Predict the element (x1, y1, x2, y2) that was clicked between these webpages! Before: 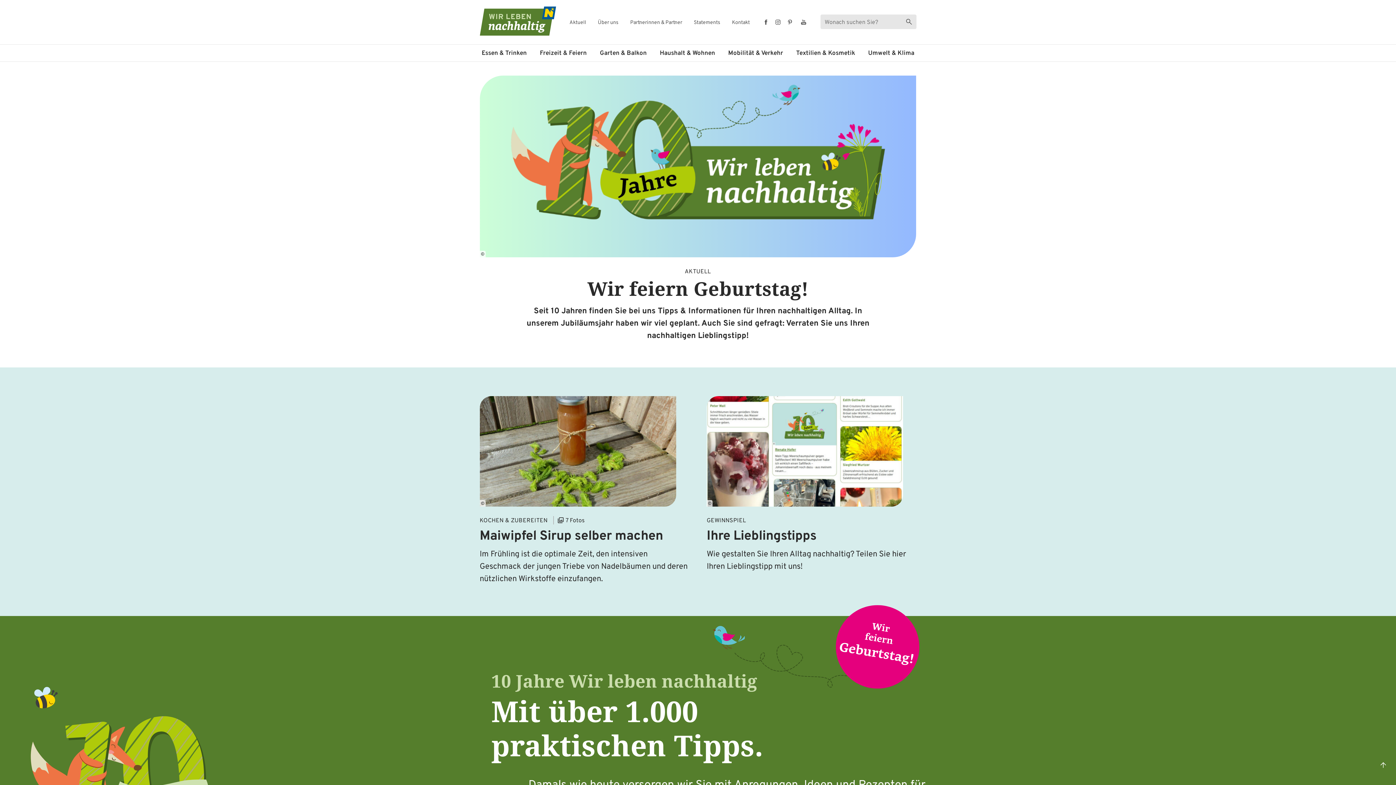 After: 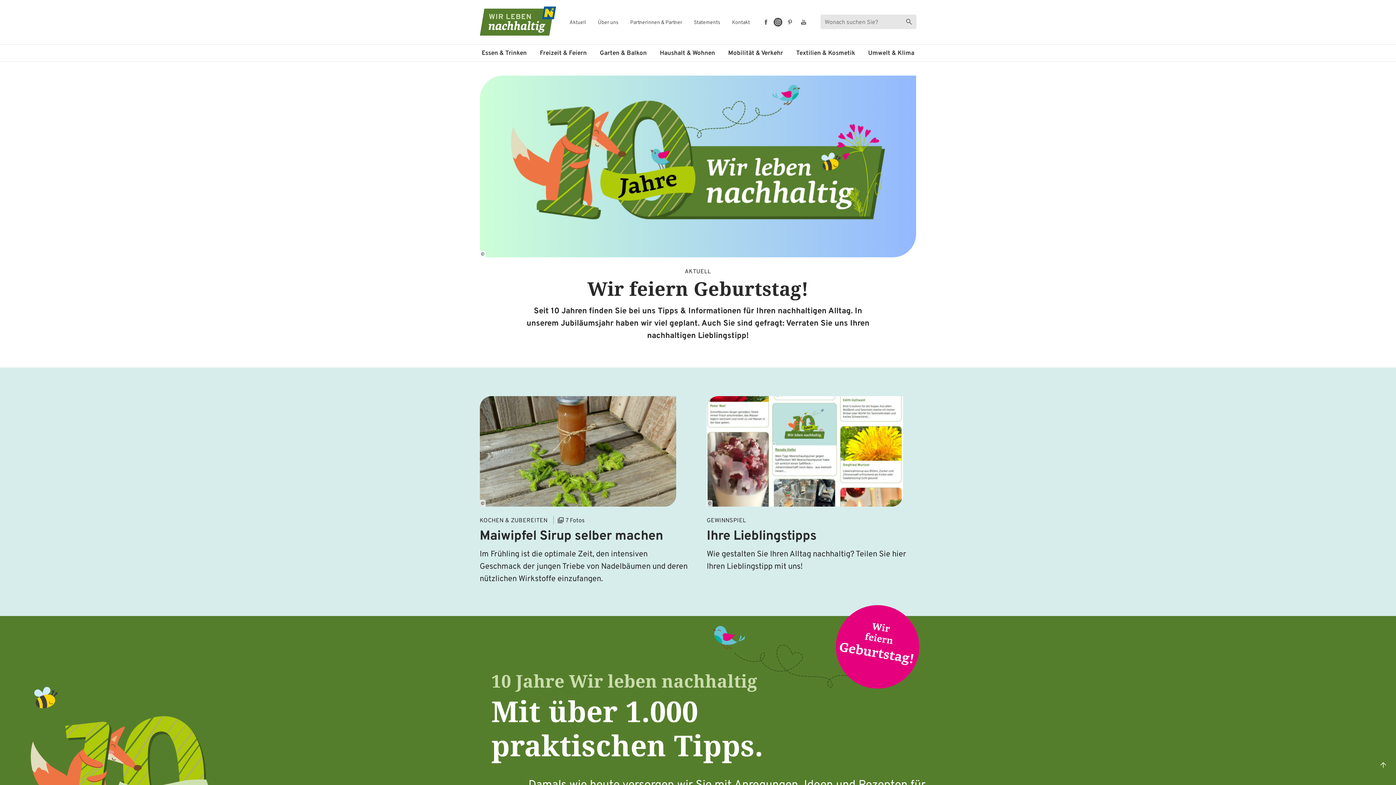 Action: bbox: (773, 17, 782, 26) label: Instagram